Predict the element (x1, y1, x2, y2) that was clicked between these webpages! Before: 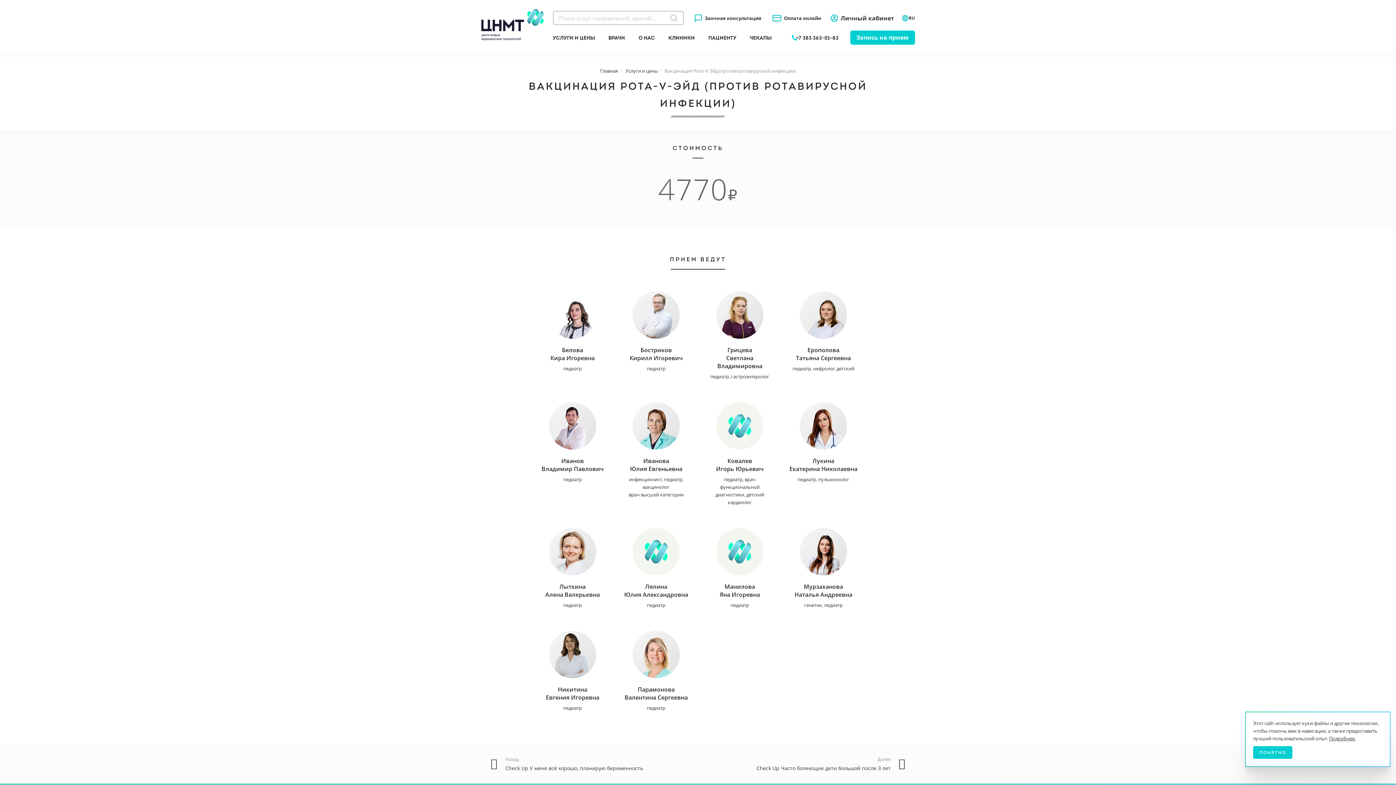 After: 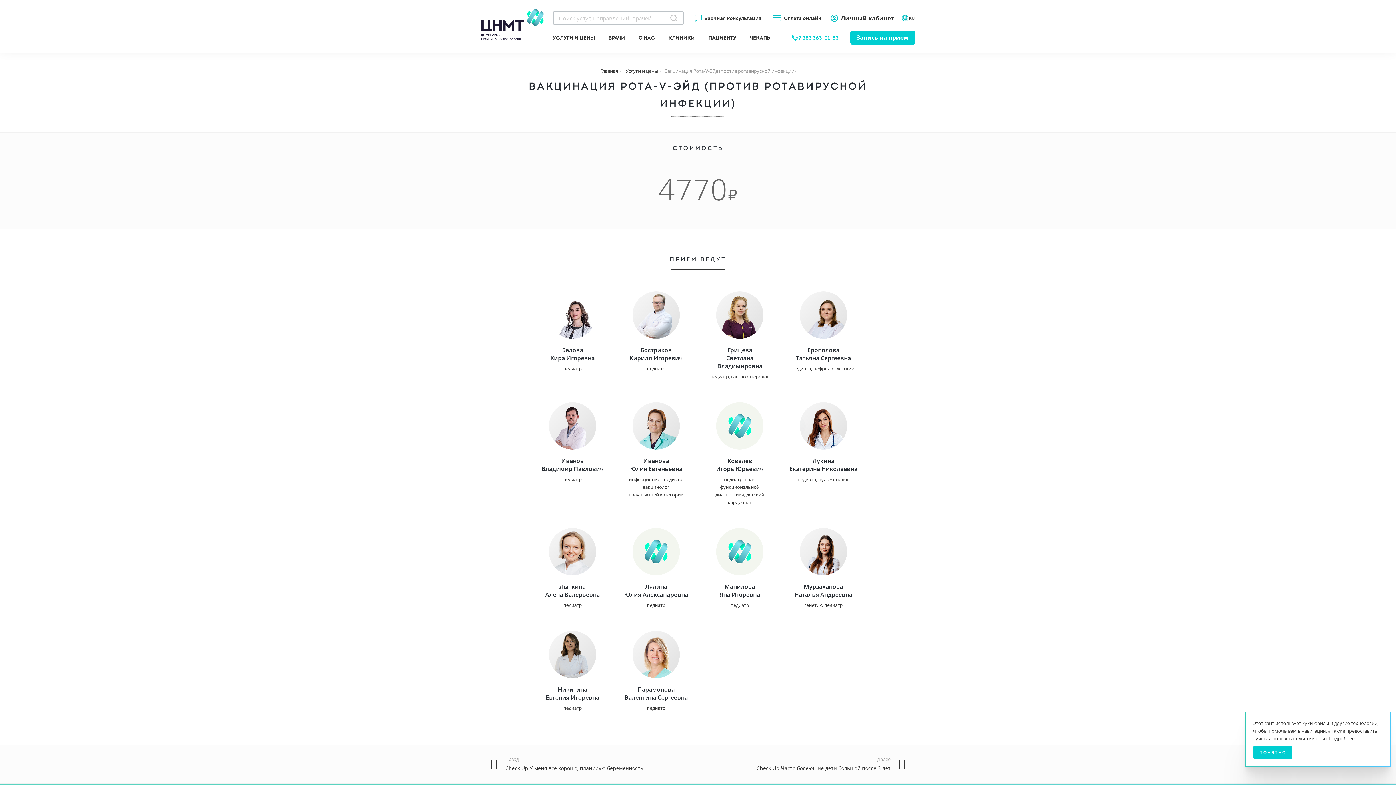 Action: bbox: (796, 35, 838, 40) label: +7 383 363-01-83